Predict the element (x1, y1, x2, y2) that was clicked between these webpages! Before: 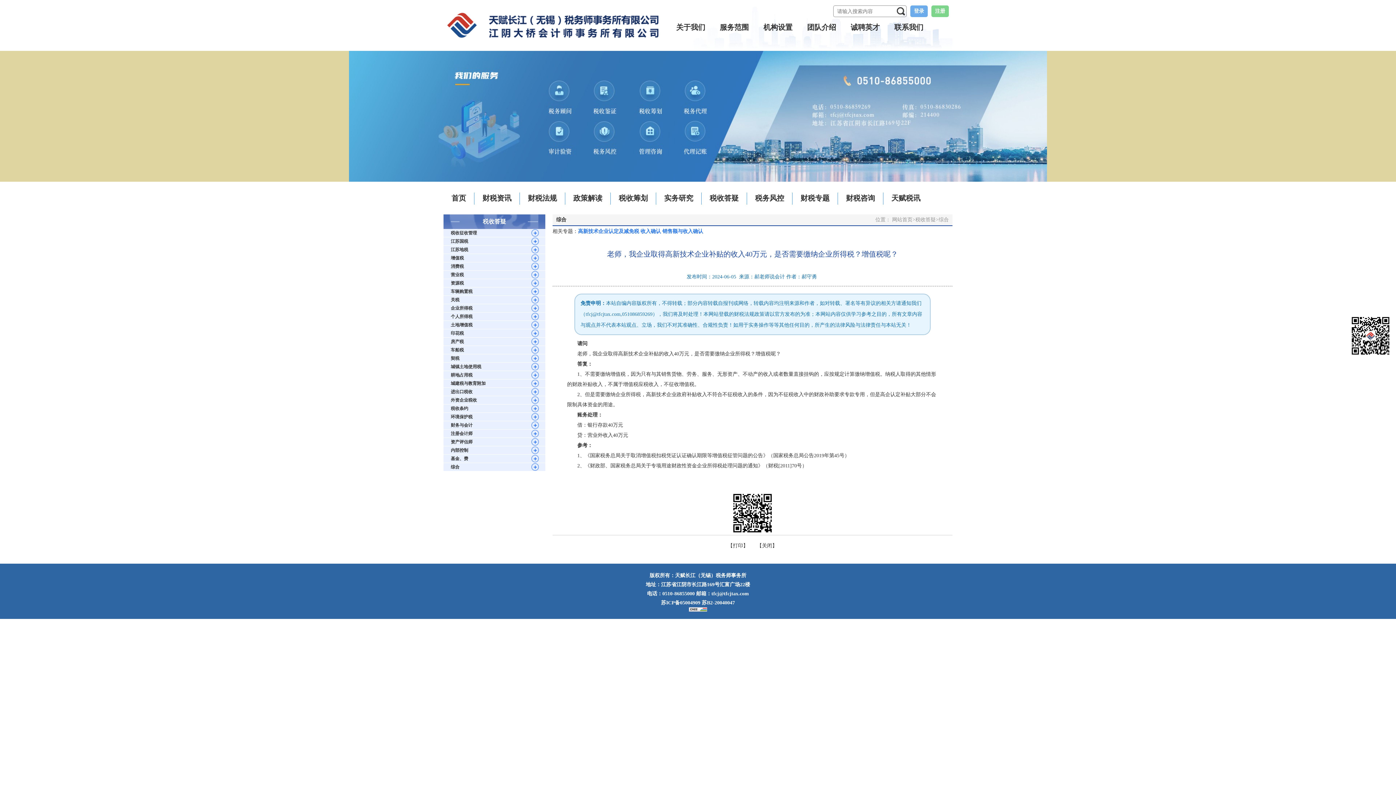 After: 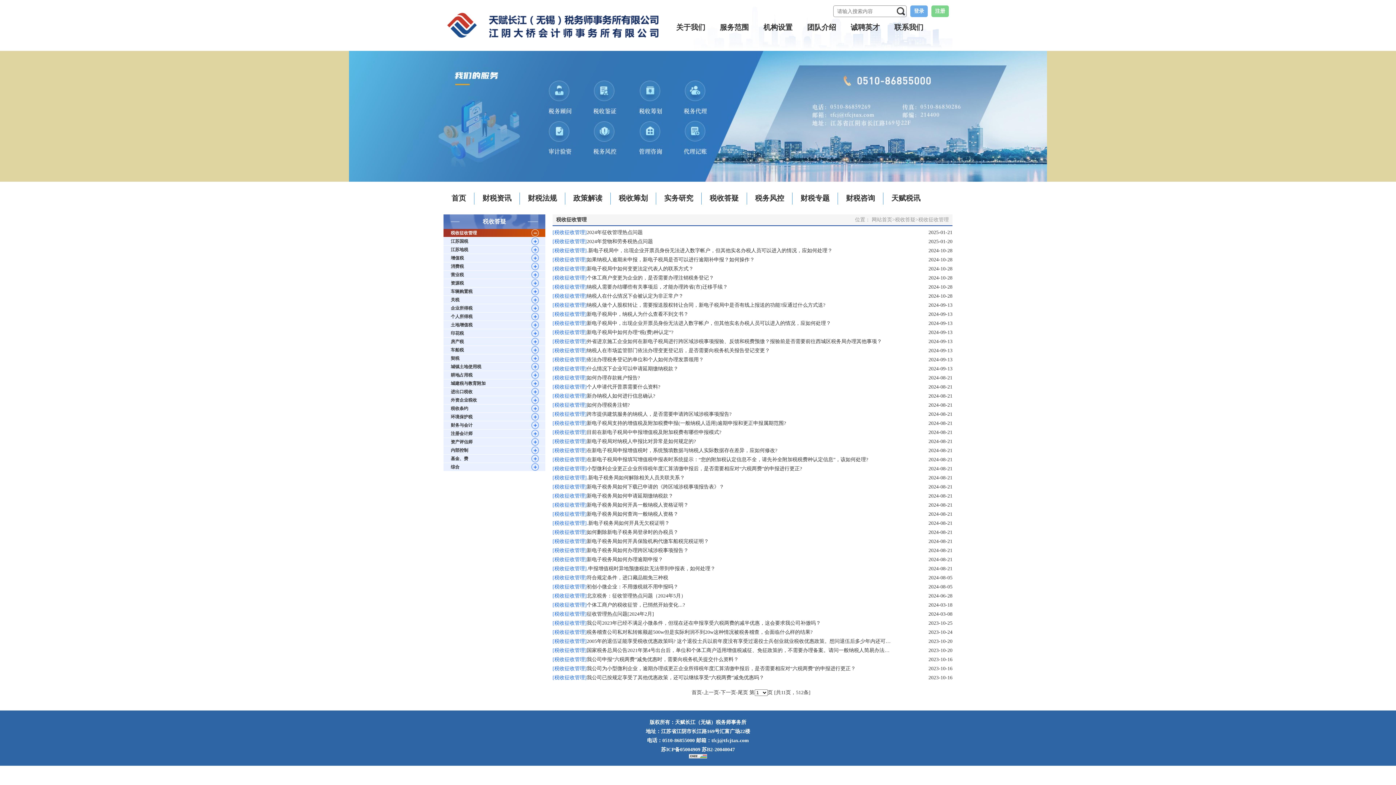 Action: bbox: (443, 229, 545, 237) label: 税收征收管理